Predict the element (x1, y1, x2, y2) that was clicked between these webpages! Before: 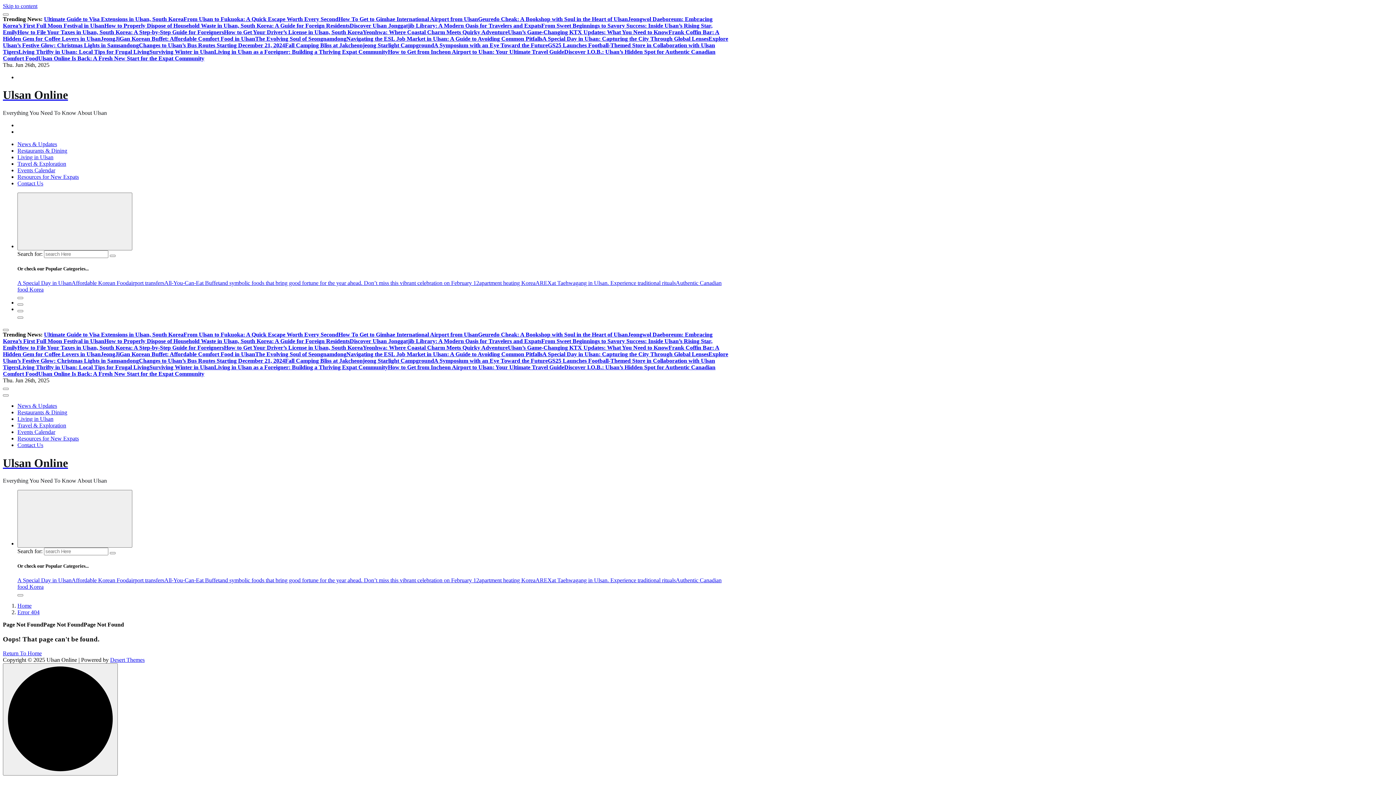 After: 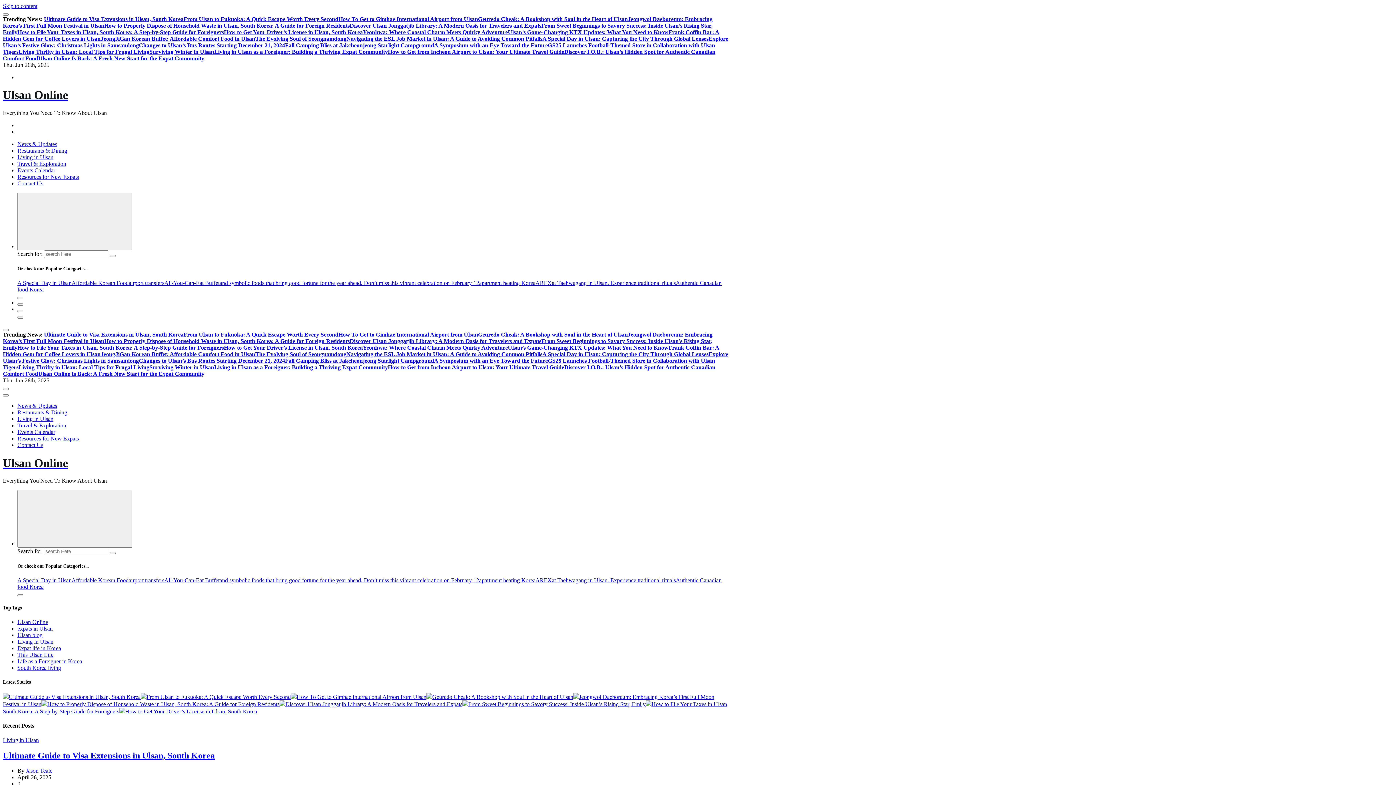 Action: label: Home bbox: (17, 603, 31, 609)